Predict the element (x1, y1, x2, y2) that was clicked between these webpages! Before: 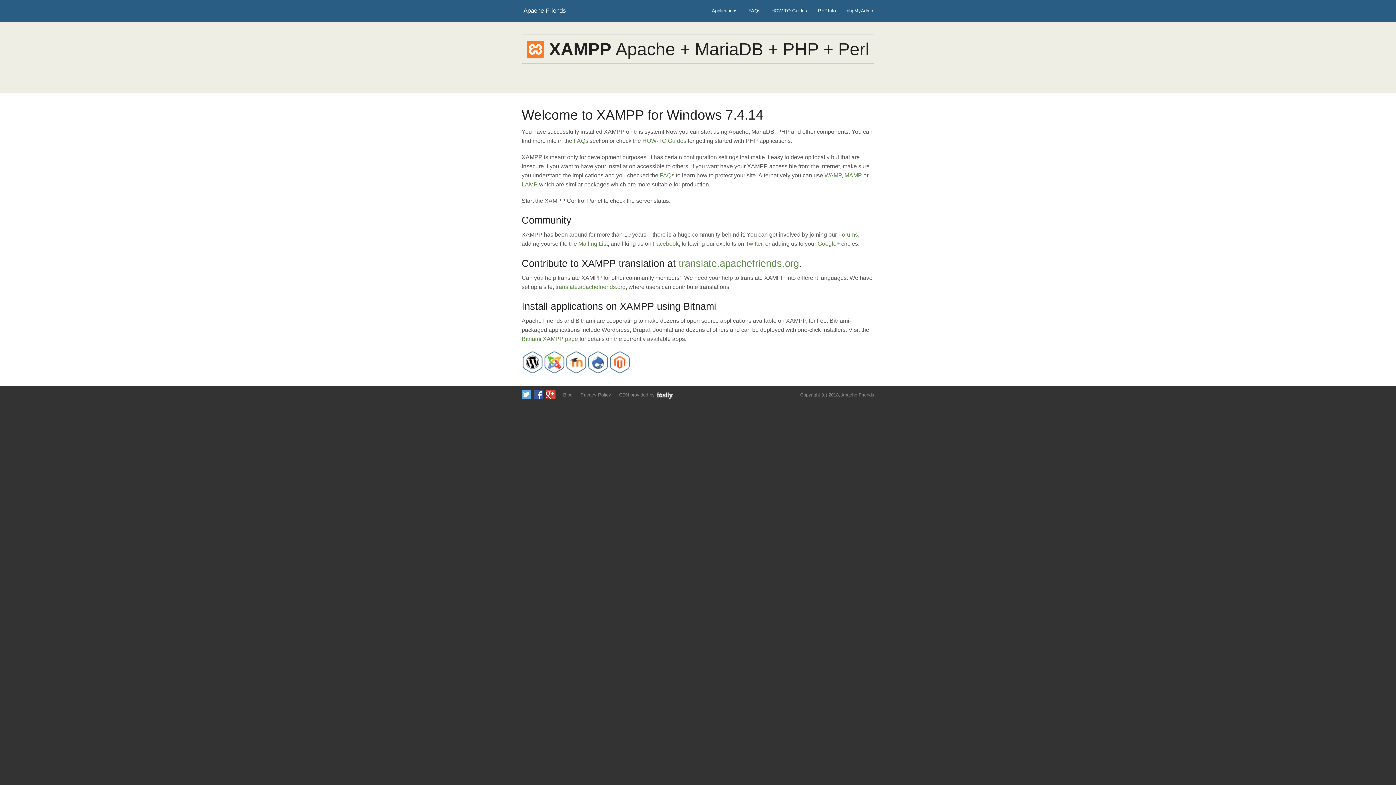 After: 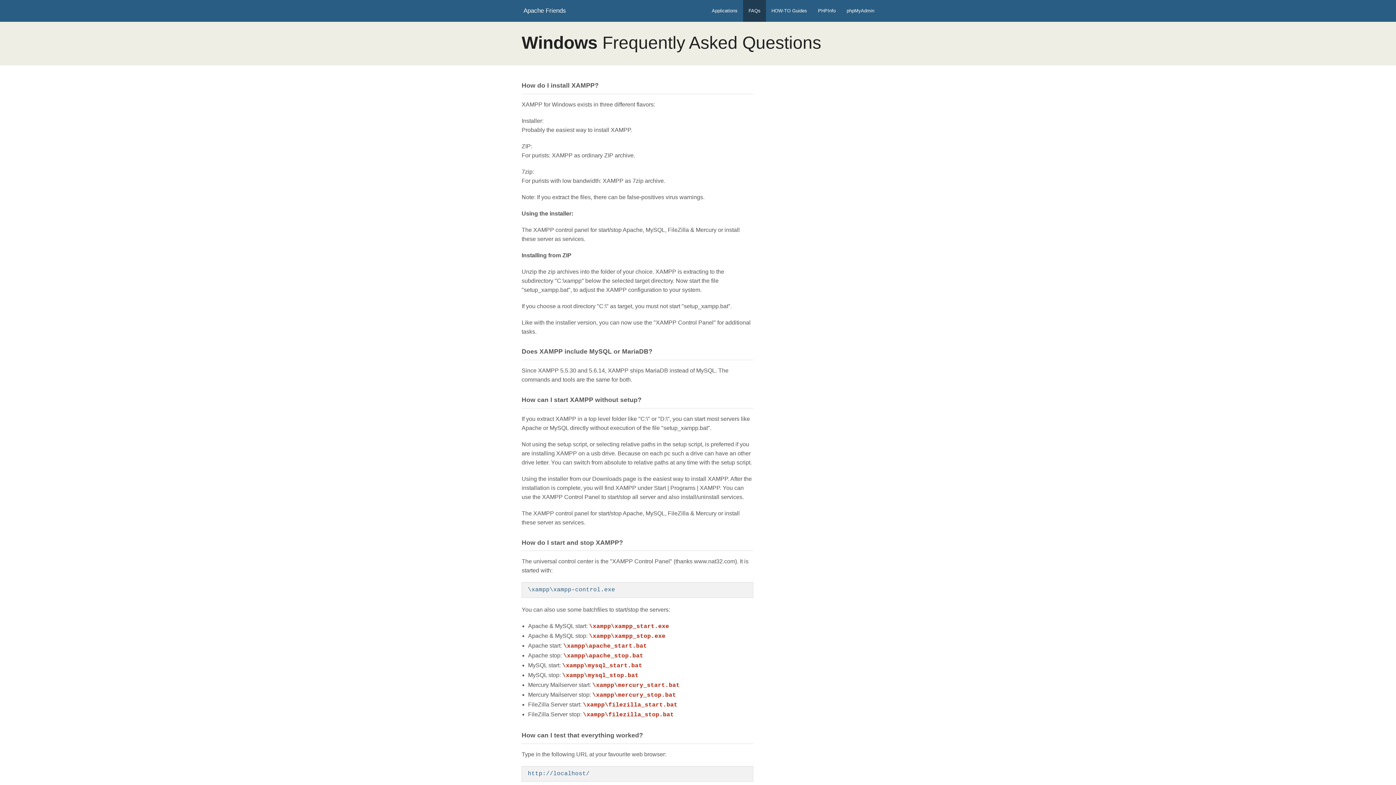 Action: bbox: (743, 0, 766, 21) label: FAQs